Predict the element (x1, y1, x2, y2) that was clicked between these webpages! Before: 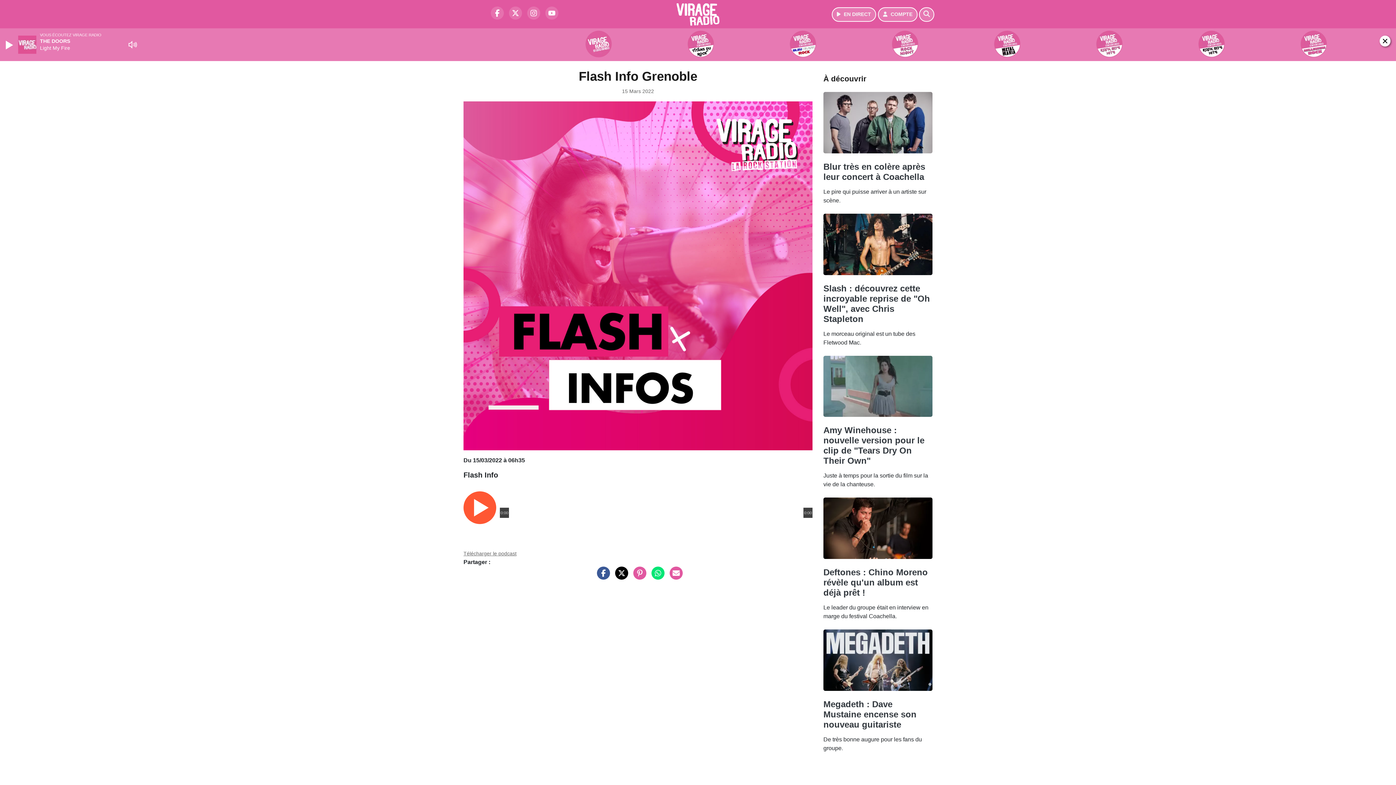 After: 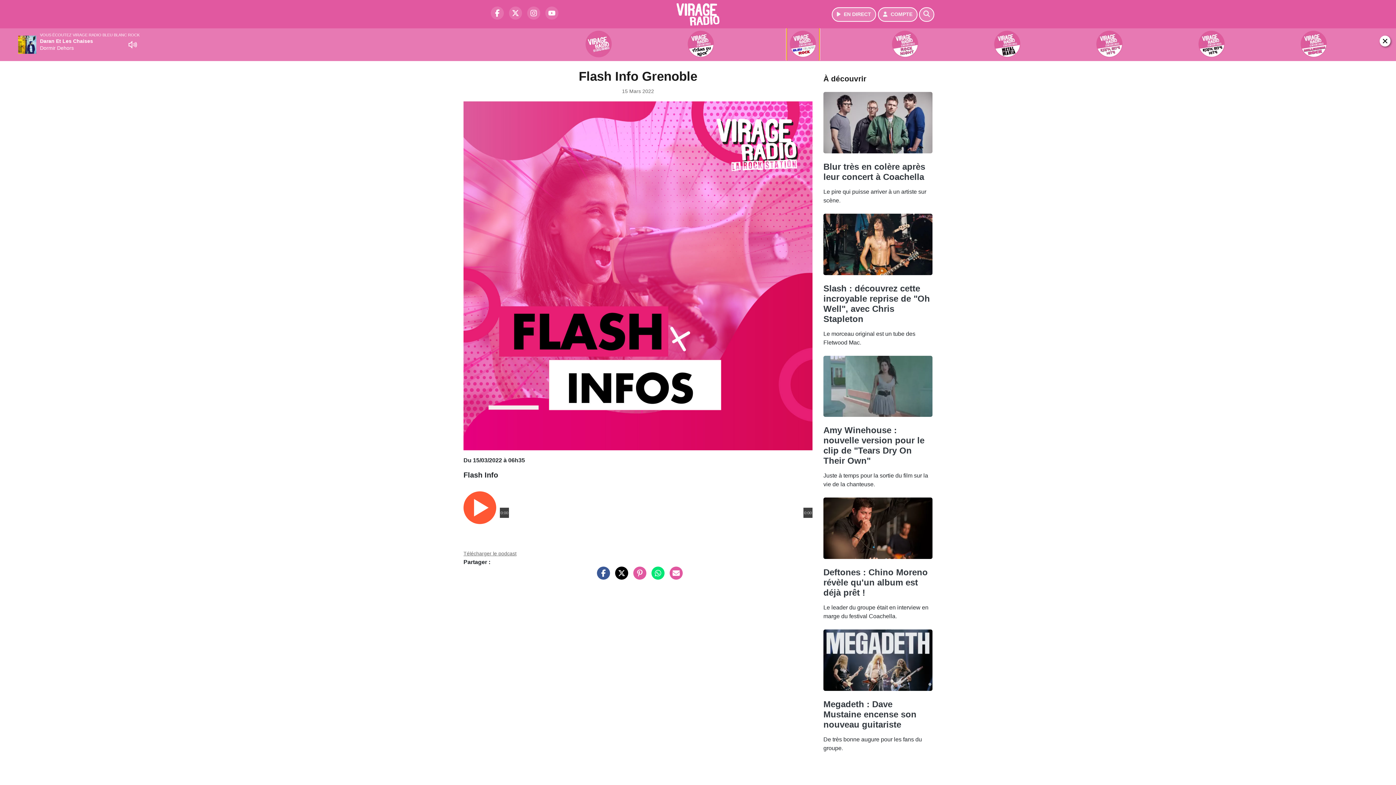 Action: bbox: (753, 28, 852, 60)